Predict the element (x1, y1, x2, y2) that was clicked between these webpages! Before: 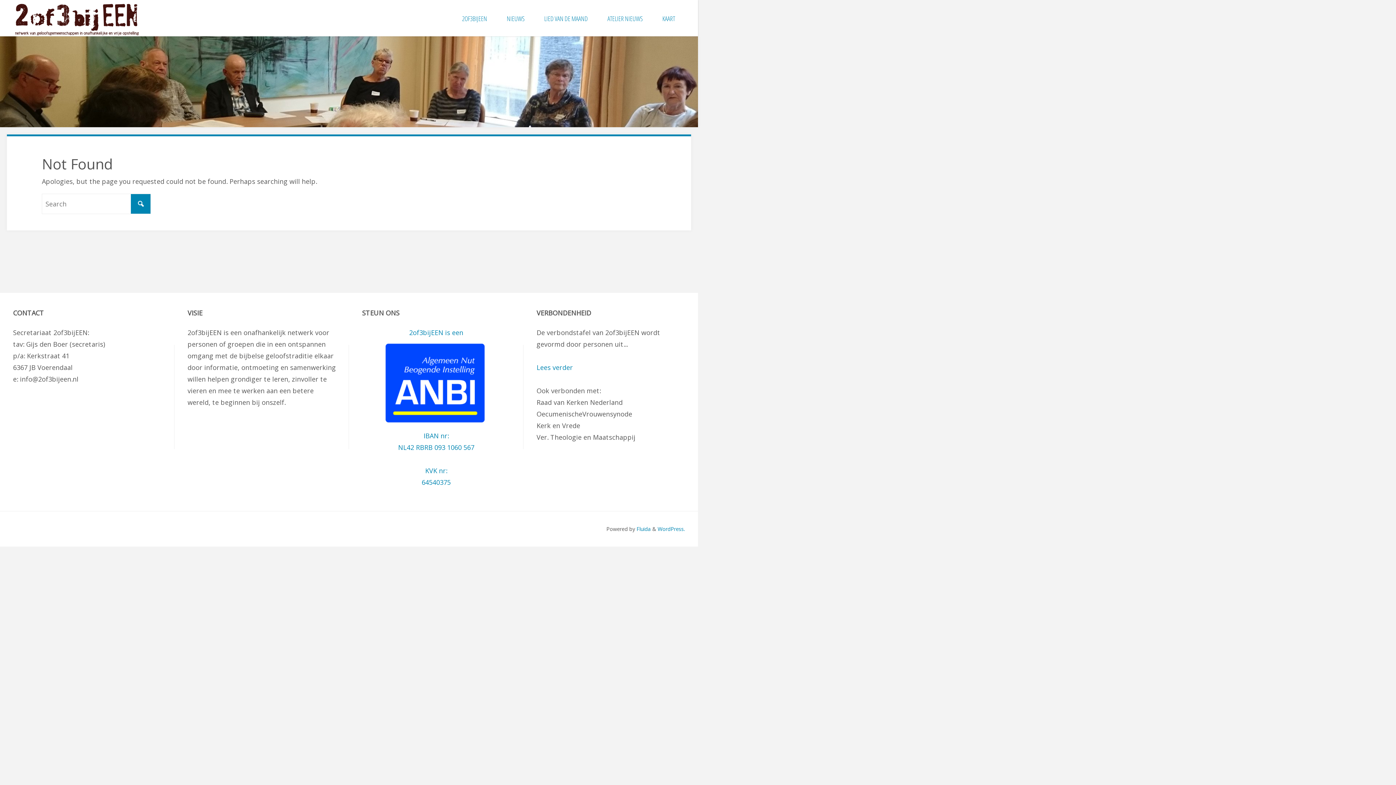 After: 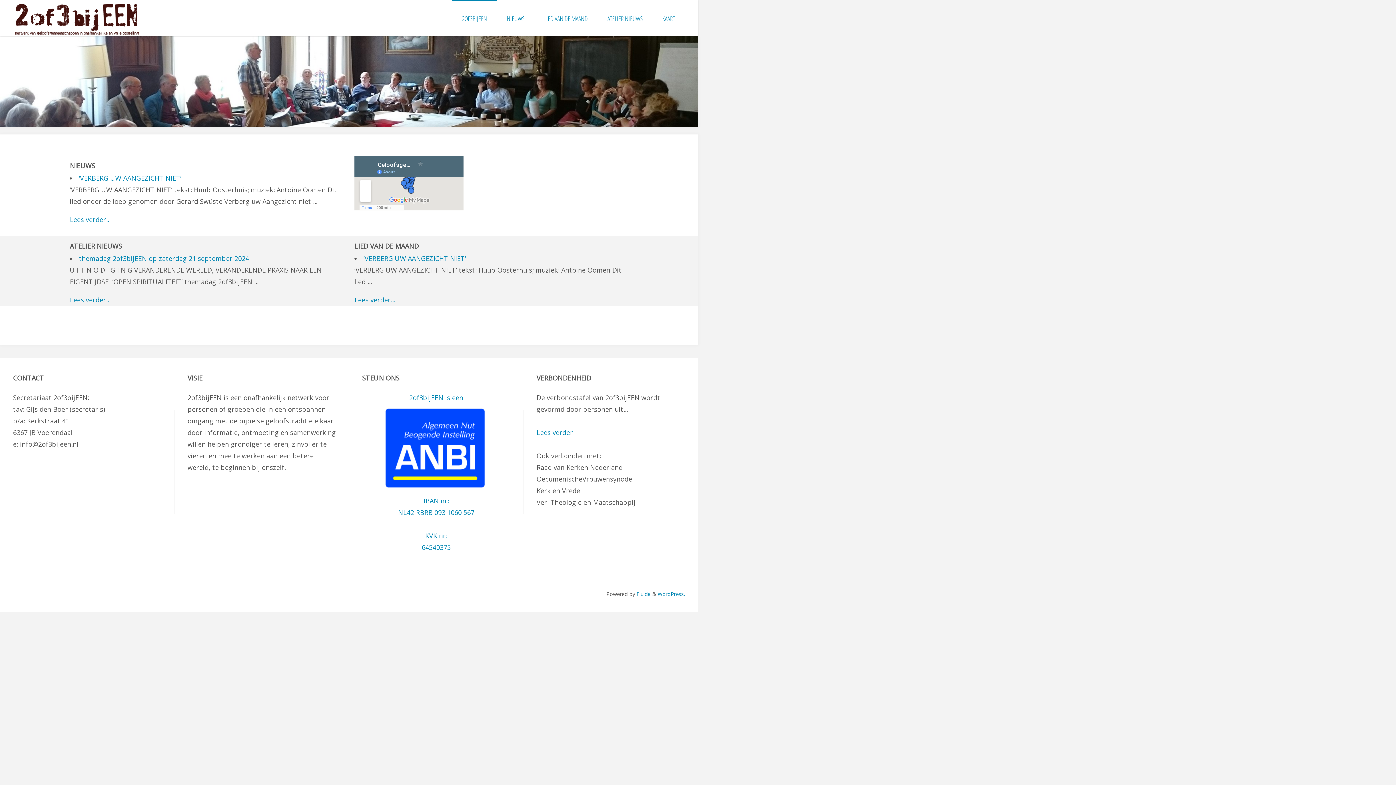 Action: bbox: (452, 0, 497, 36) label: 2OF3BIJEEN